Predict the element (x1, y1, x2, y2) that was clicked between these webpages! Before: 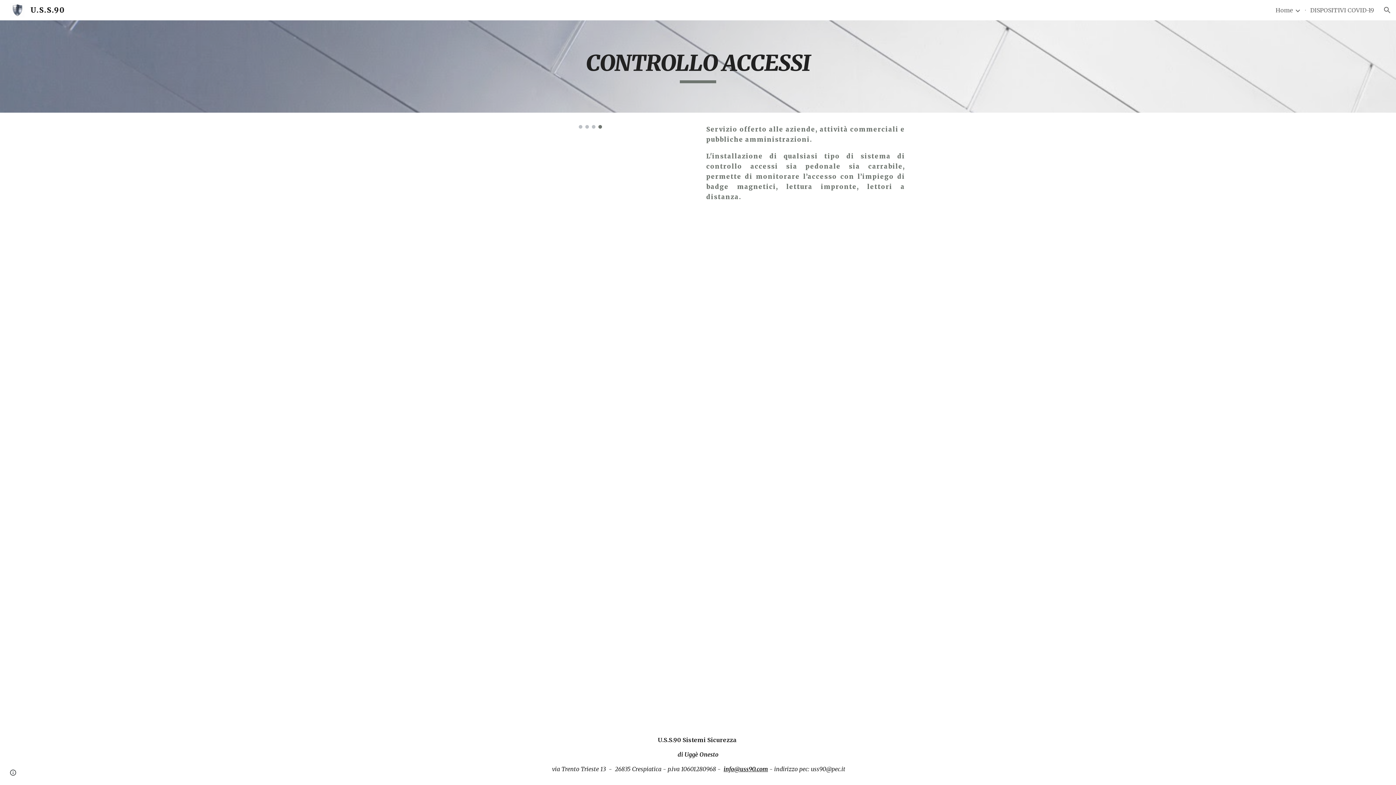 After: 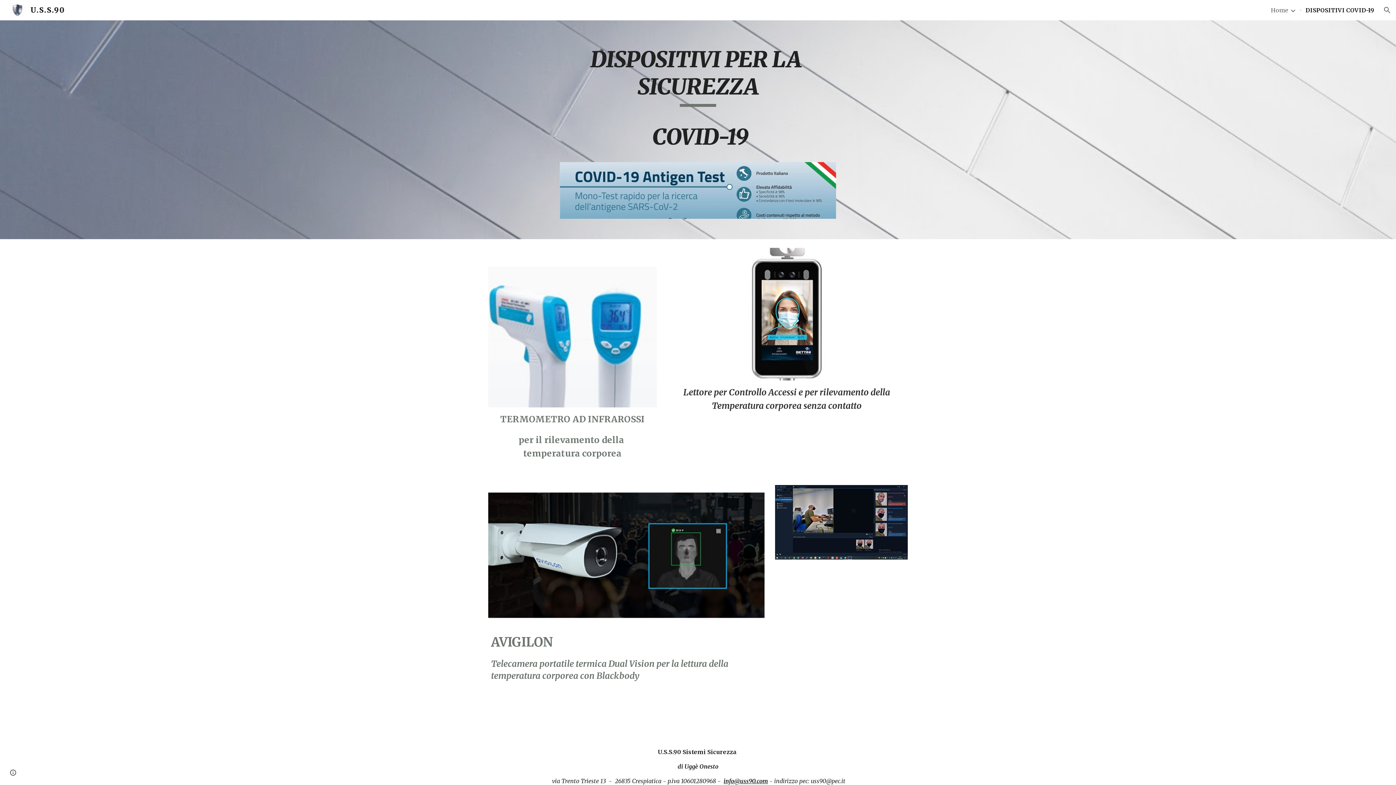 Action: label: DISPOSITIVI COVID-19 bbox: (1310, 6, 1374, 13)